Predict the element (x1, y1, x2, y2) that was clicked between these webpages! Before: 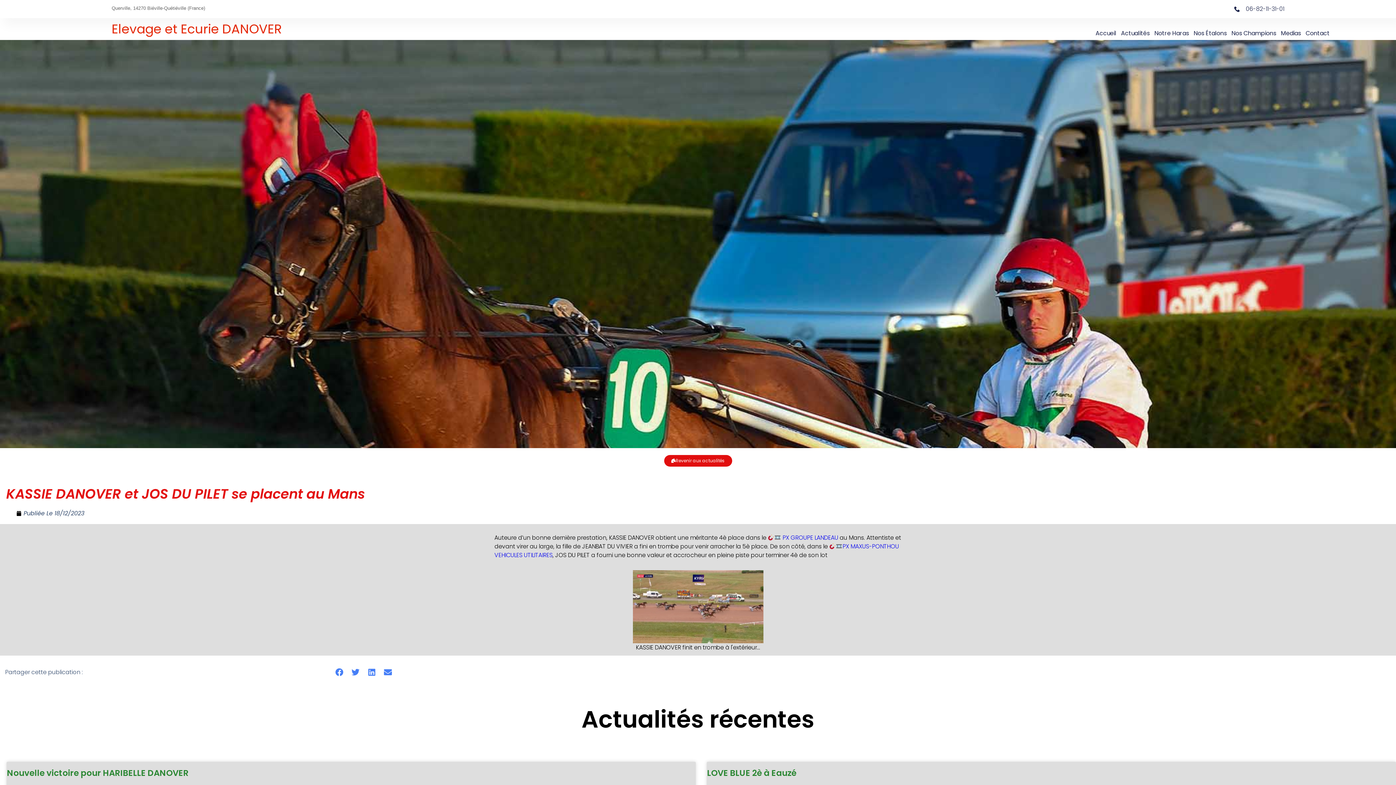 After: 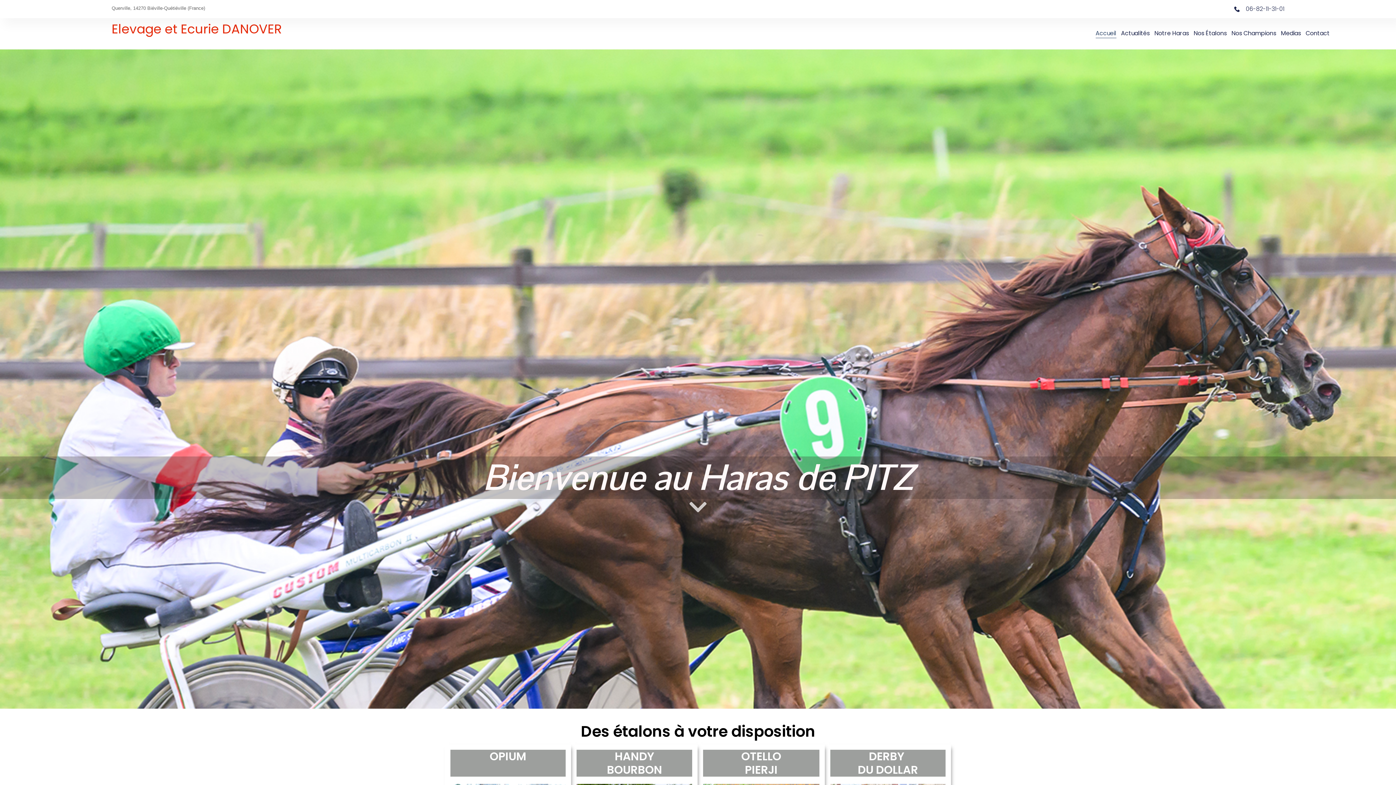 Action: bbox: (1095, 28, 1116, 38) label: Accueil